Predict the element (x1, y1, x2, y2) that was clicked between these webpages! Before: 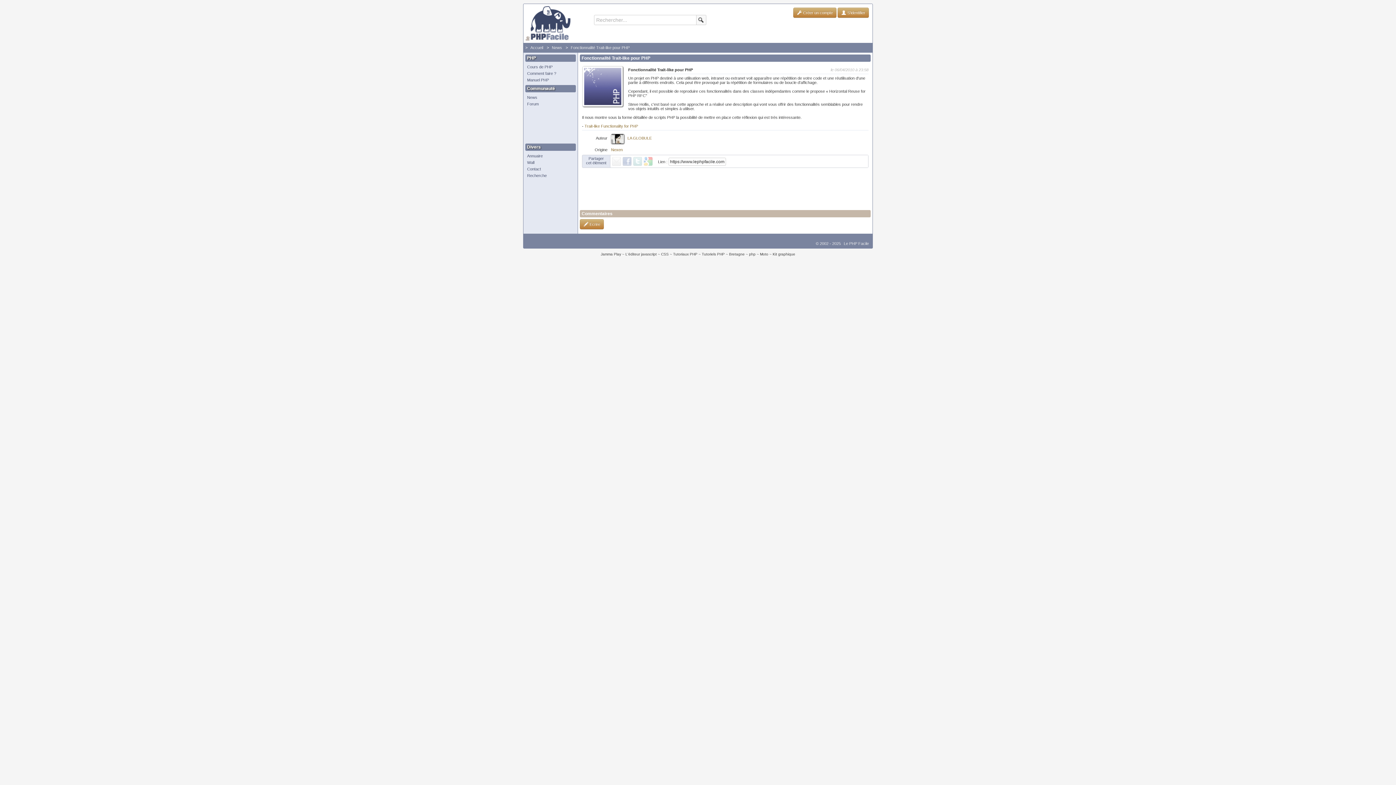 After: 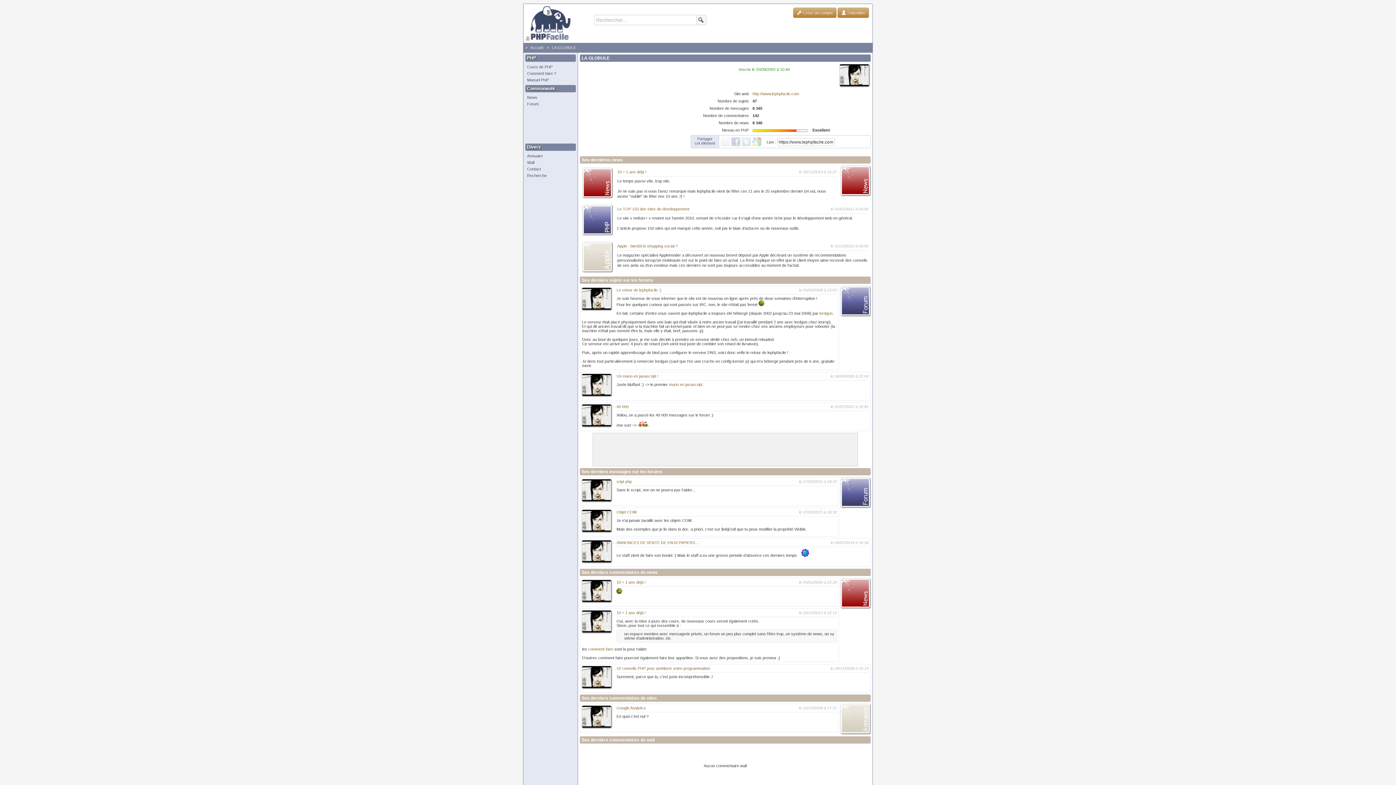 Action: bbox: (611, 134, 624, 144)